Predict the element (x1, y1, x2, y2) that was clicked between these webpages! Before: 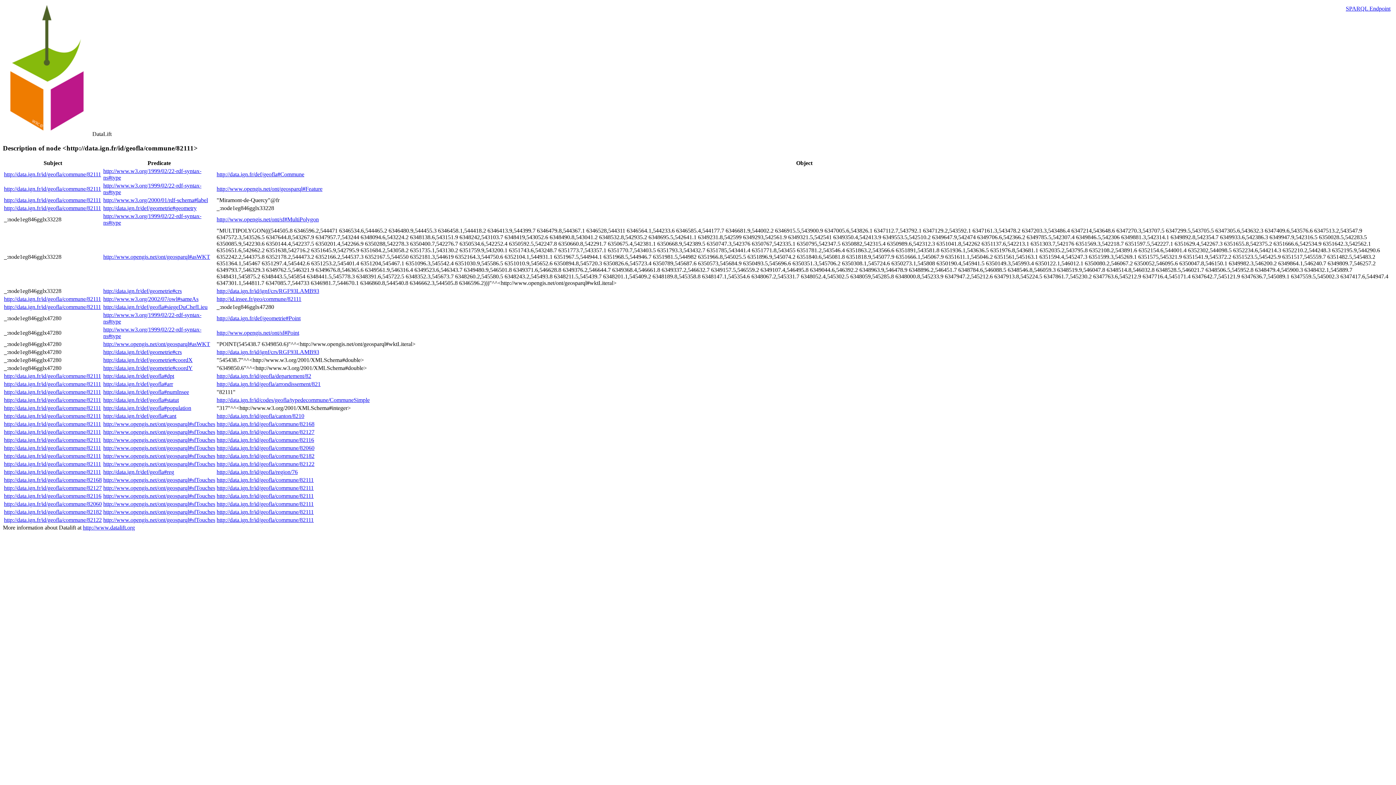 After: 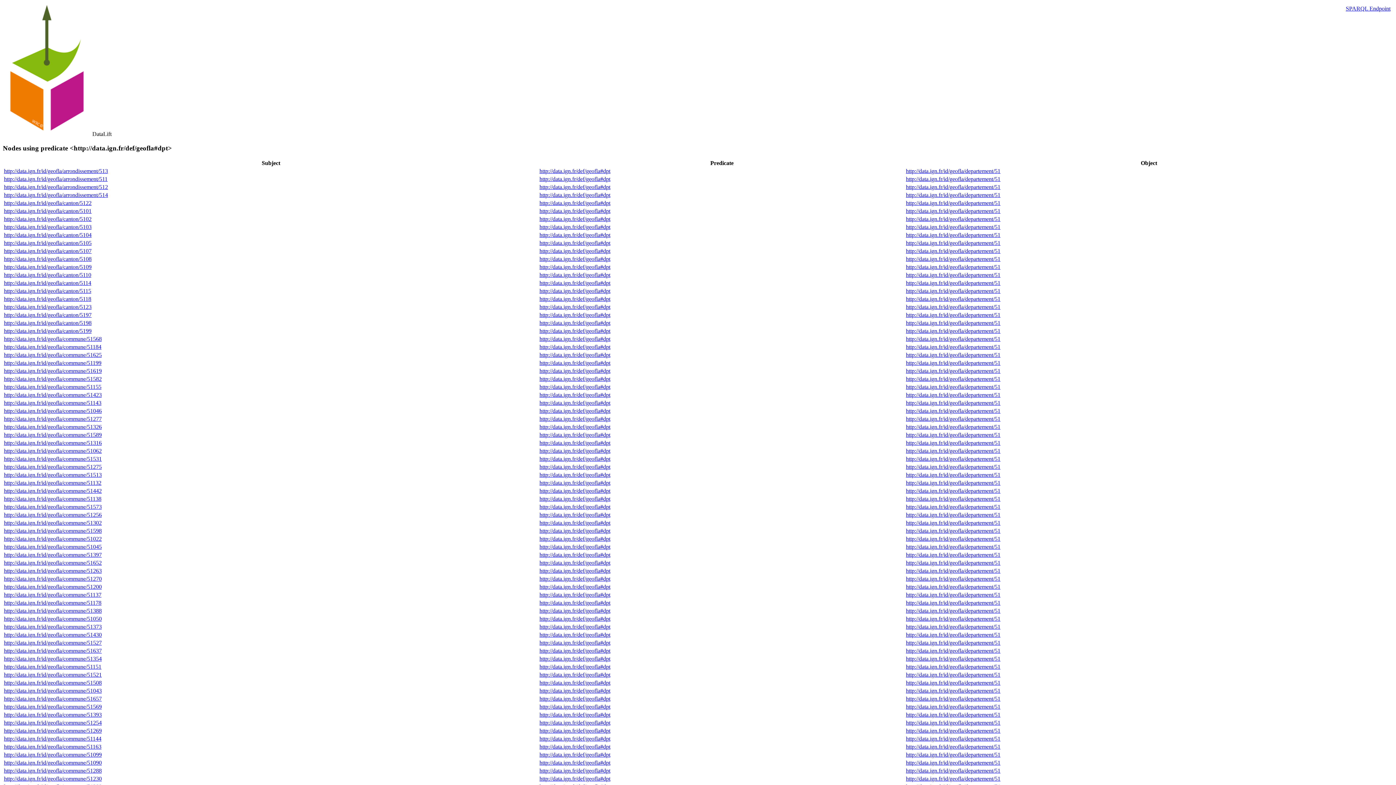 Action: label: http://data.ign.fr/def/geofla#dpt bbox: (103, 373, 174, 379)